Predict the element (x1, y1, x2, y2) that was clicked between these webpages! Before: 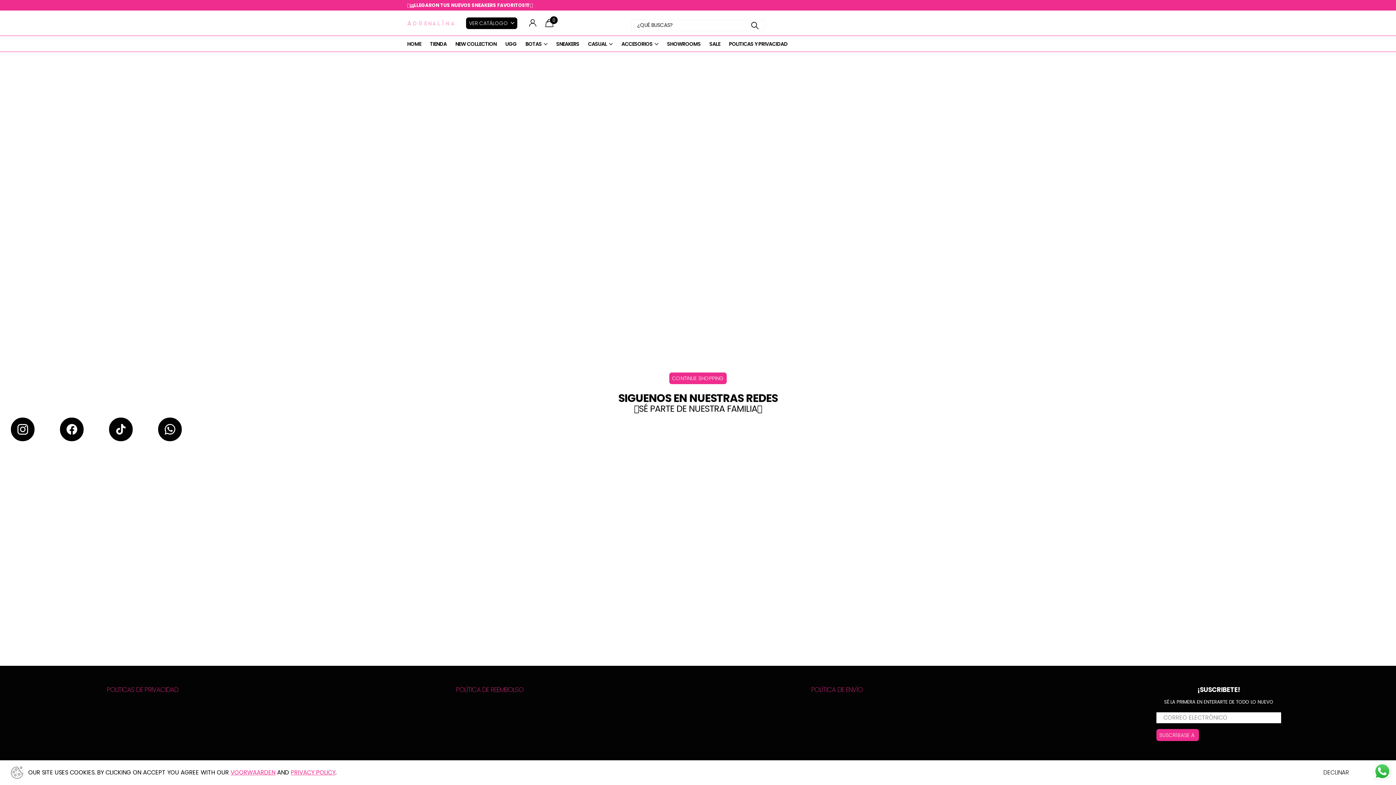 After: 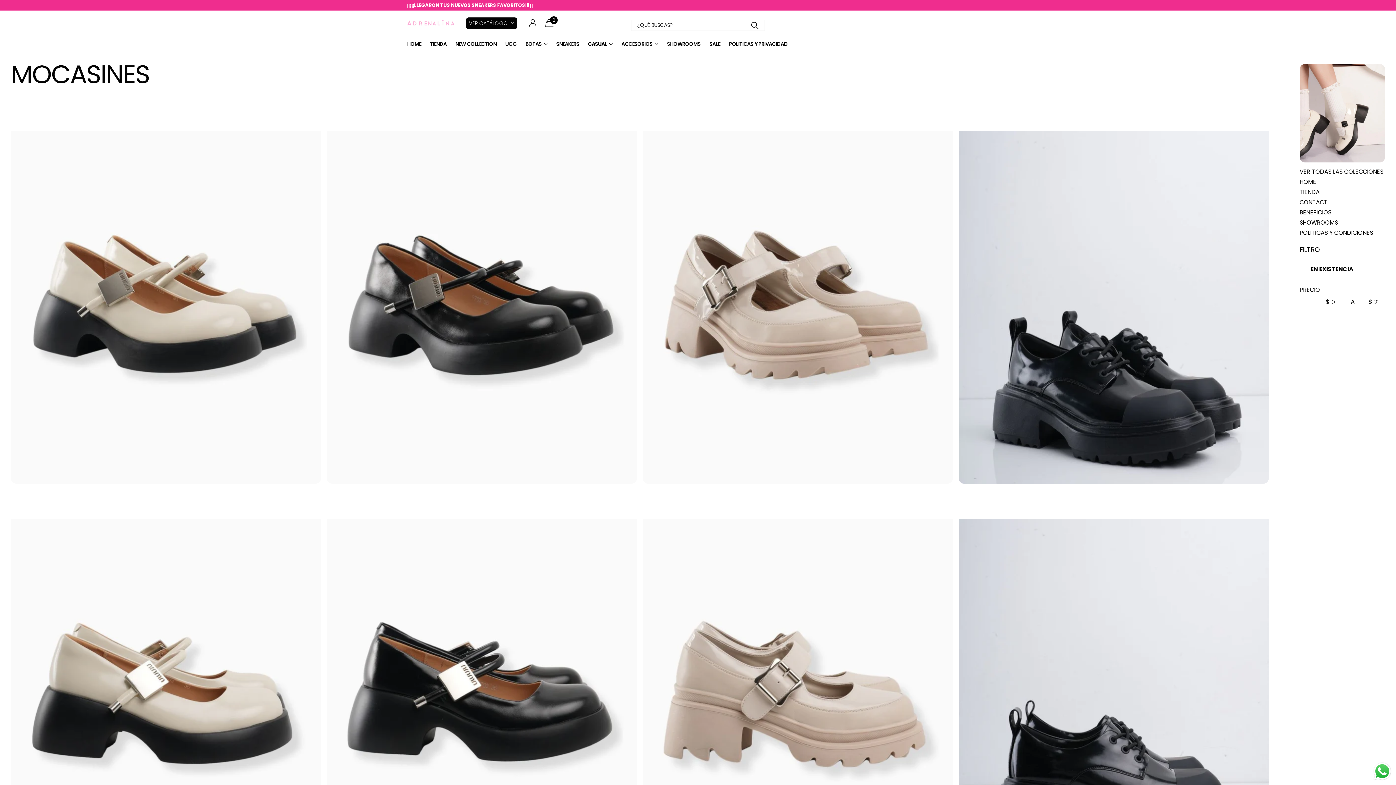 Action: bbox: (588, 35, 612, 52) label: CASUAL